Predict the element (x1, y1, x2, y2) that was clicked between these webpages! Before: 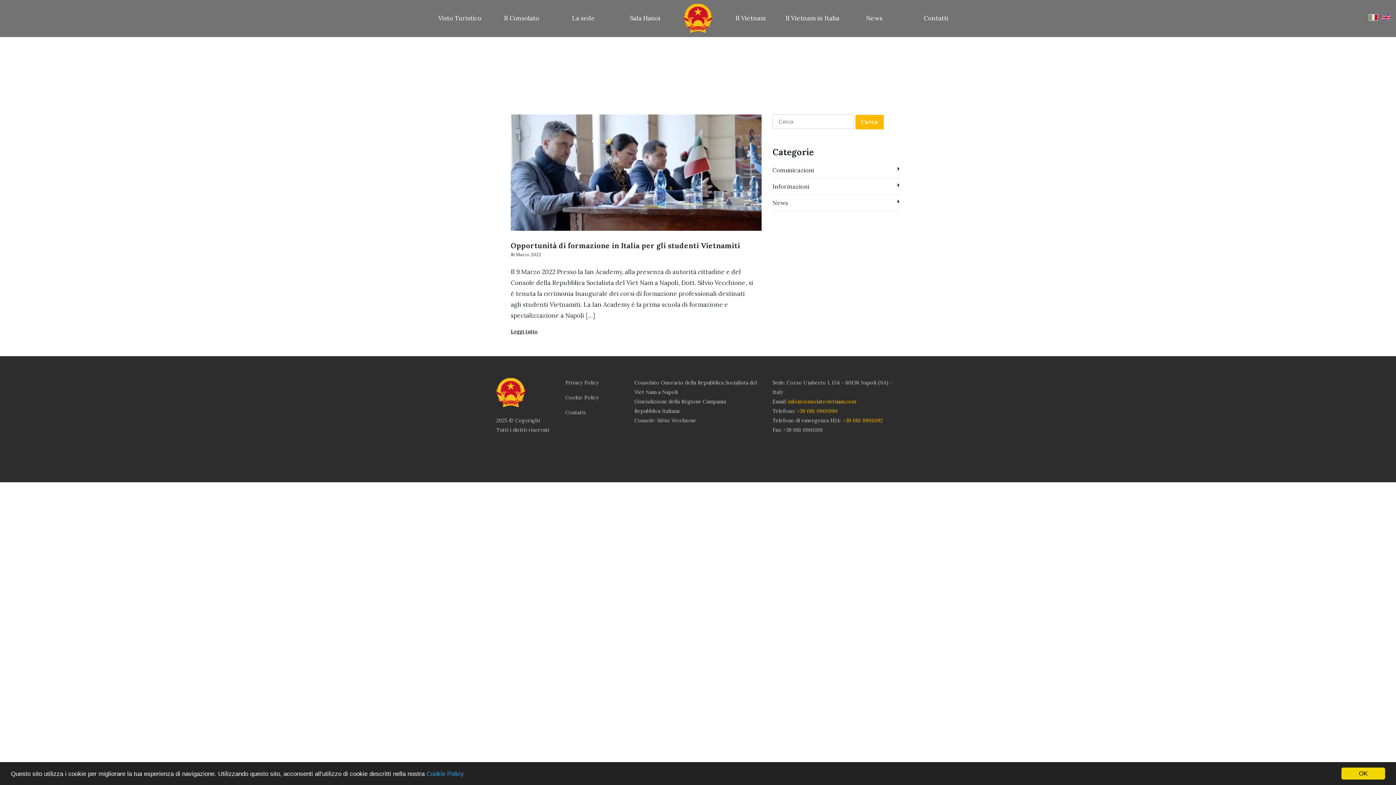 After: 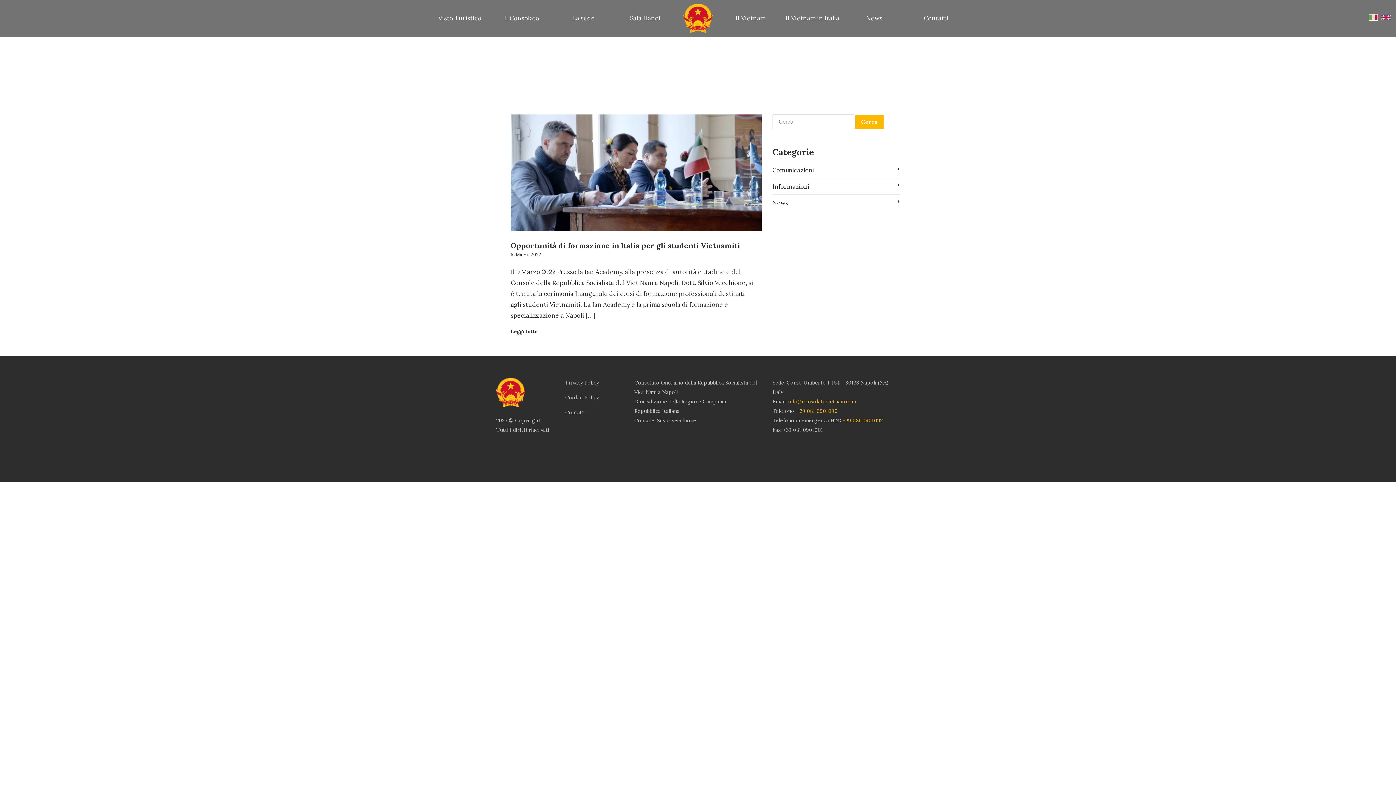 Action: bbox: (1341, 768, 1385, 780) label: OK